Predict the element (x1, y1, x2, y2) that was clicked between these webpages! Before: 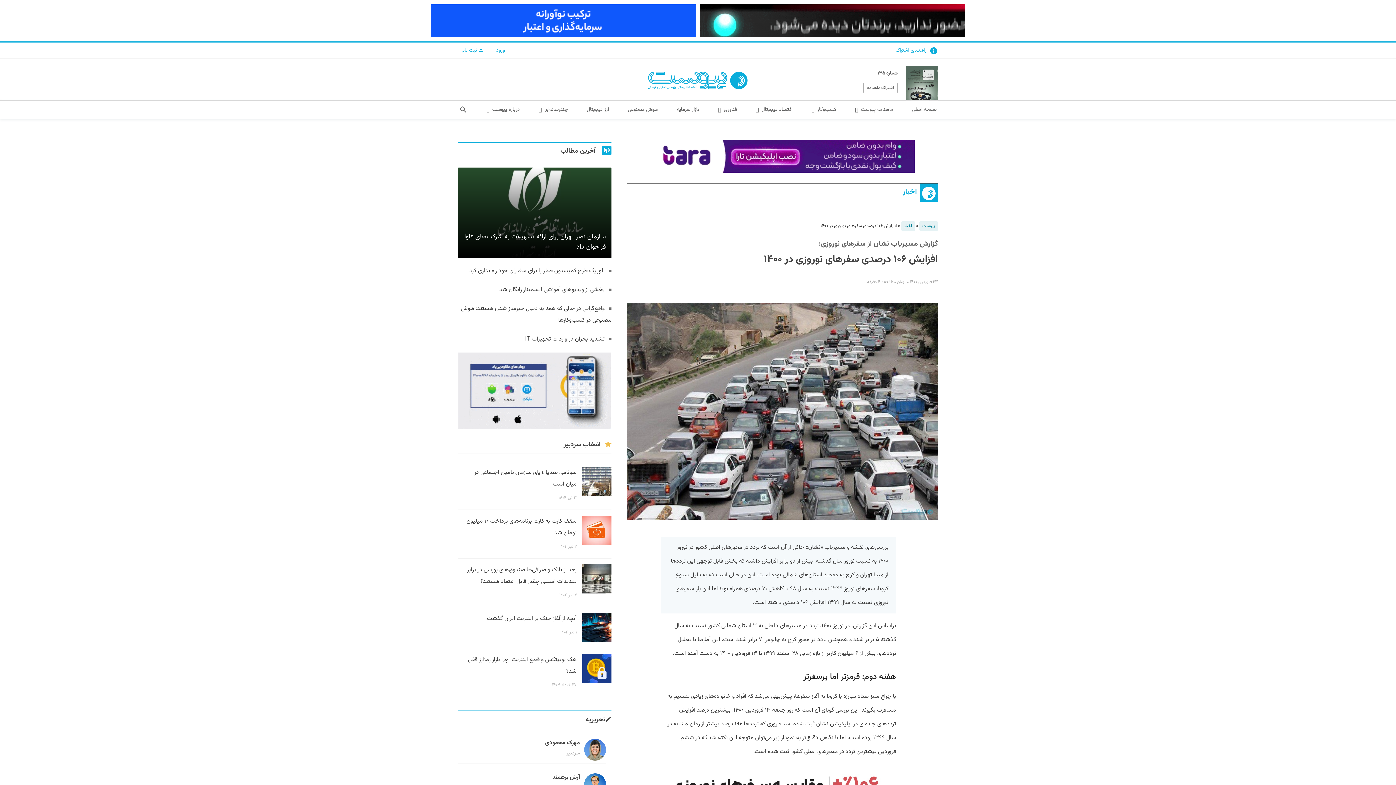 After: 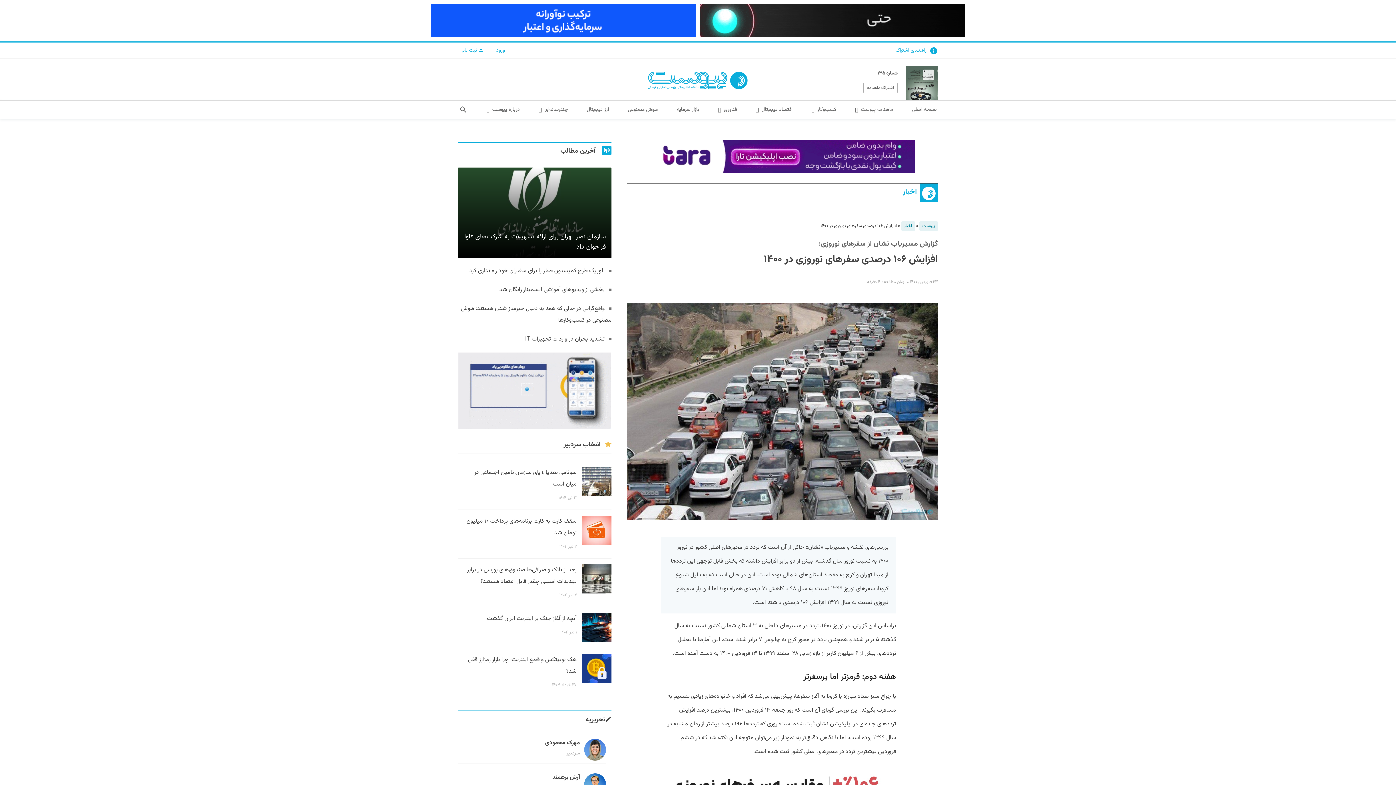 Action: bbox: (650, 140, 914, 172)